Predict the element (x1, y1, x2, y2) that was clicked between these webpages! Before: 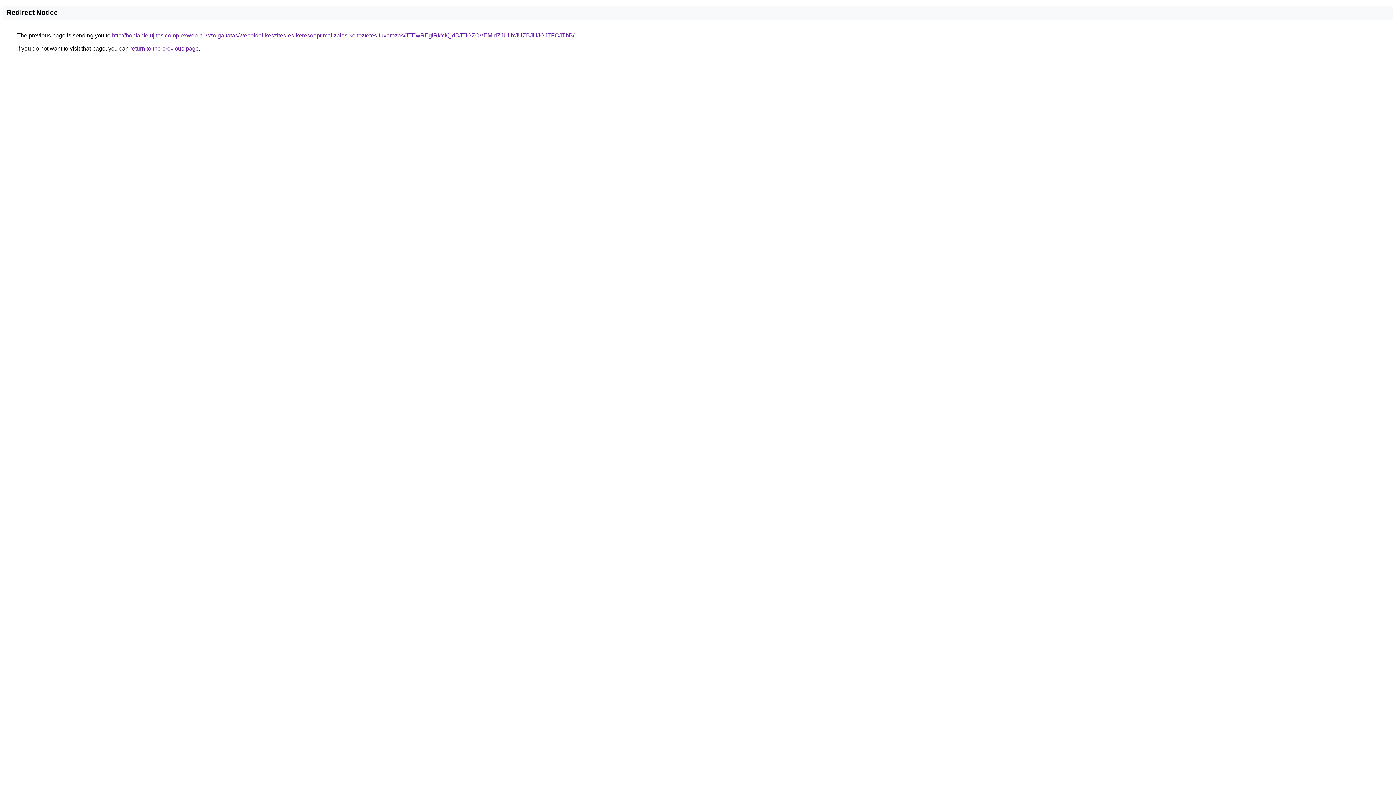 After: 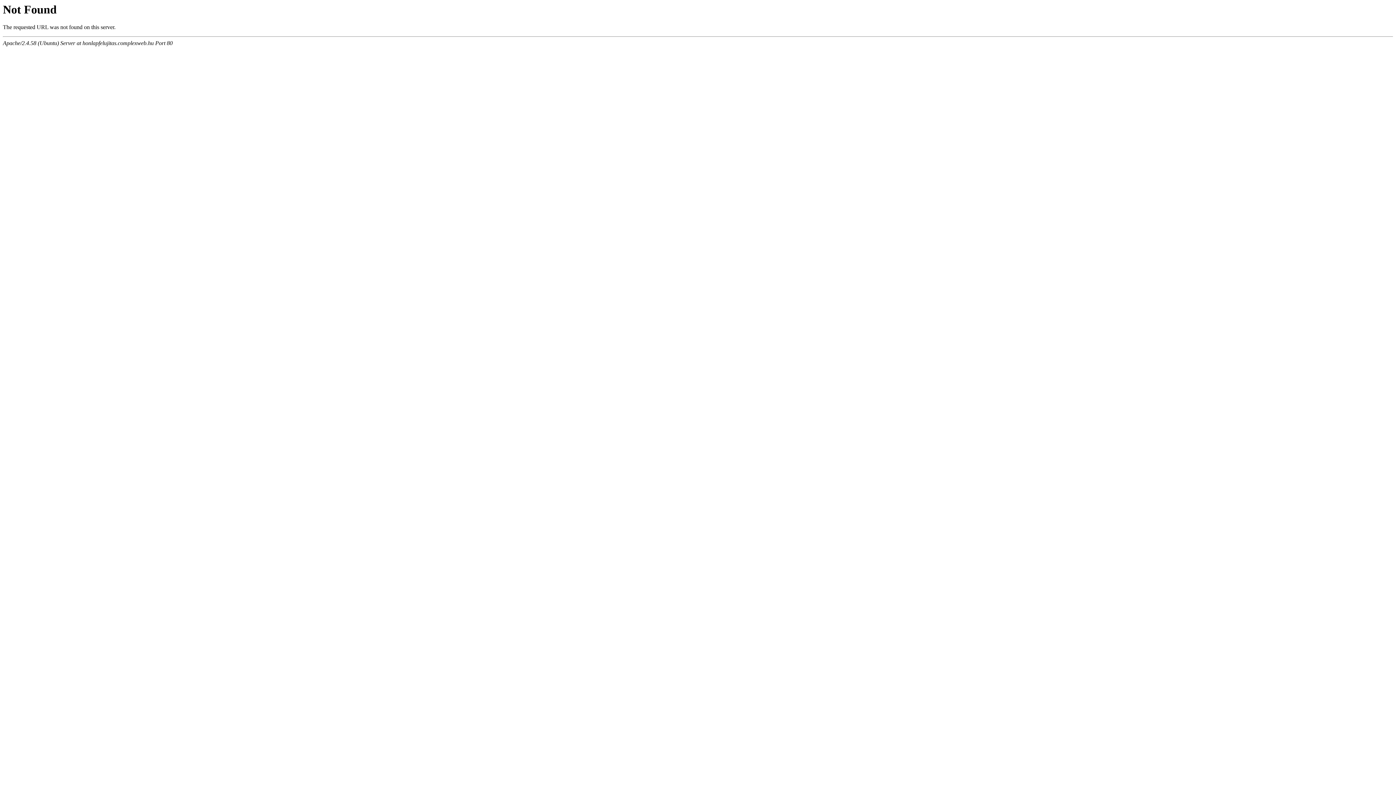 Action: bbox: (112, 32, 574, 38) label: http://honlapfelujitas.complexweb.hu/szolgaltatas/weboldal-keszites-es-keresooptimalizalas-koltoztetes-fuvarozas/JTEwREglRkYlQjdBJTlGZCVEMldZJUUxJUZBJUJGJTFCJThB/